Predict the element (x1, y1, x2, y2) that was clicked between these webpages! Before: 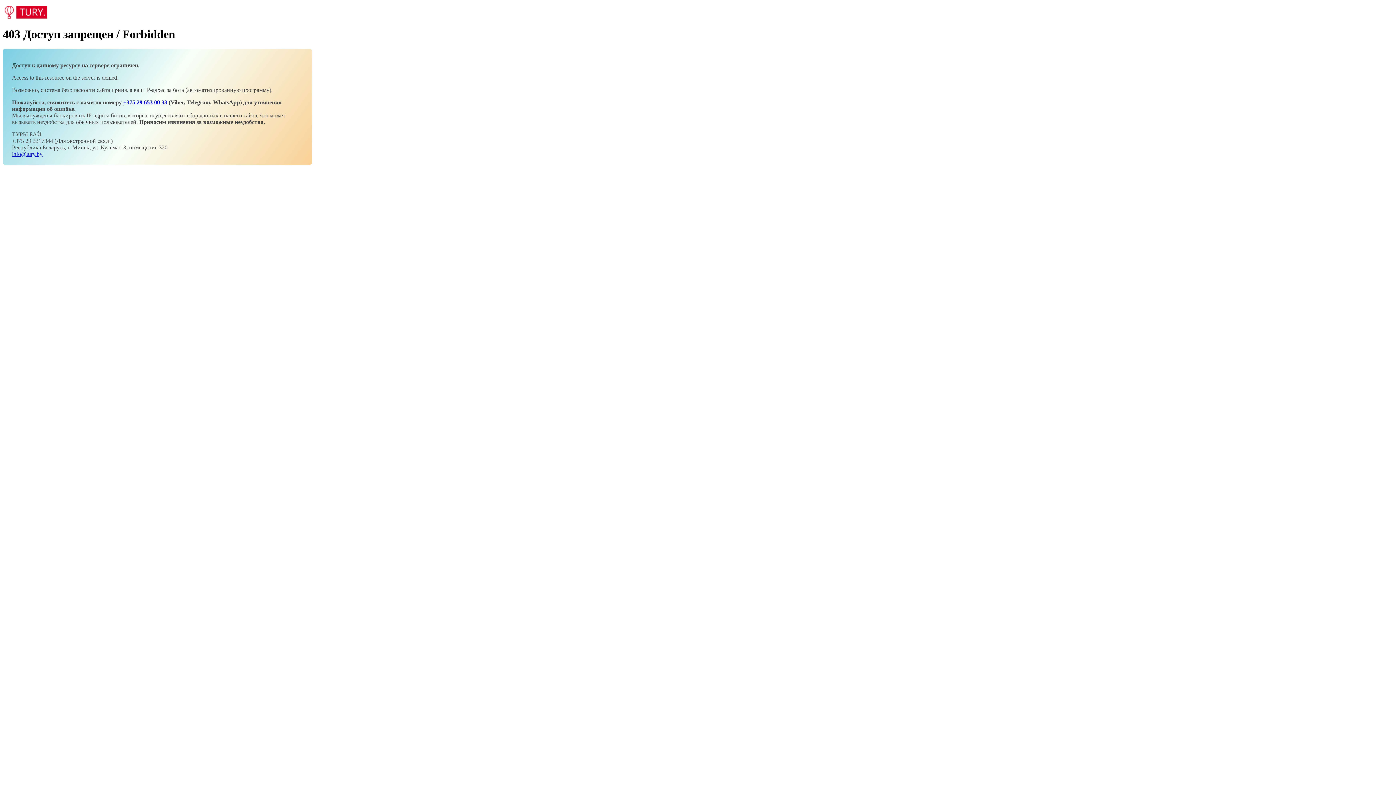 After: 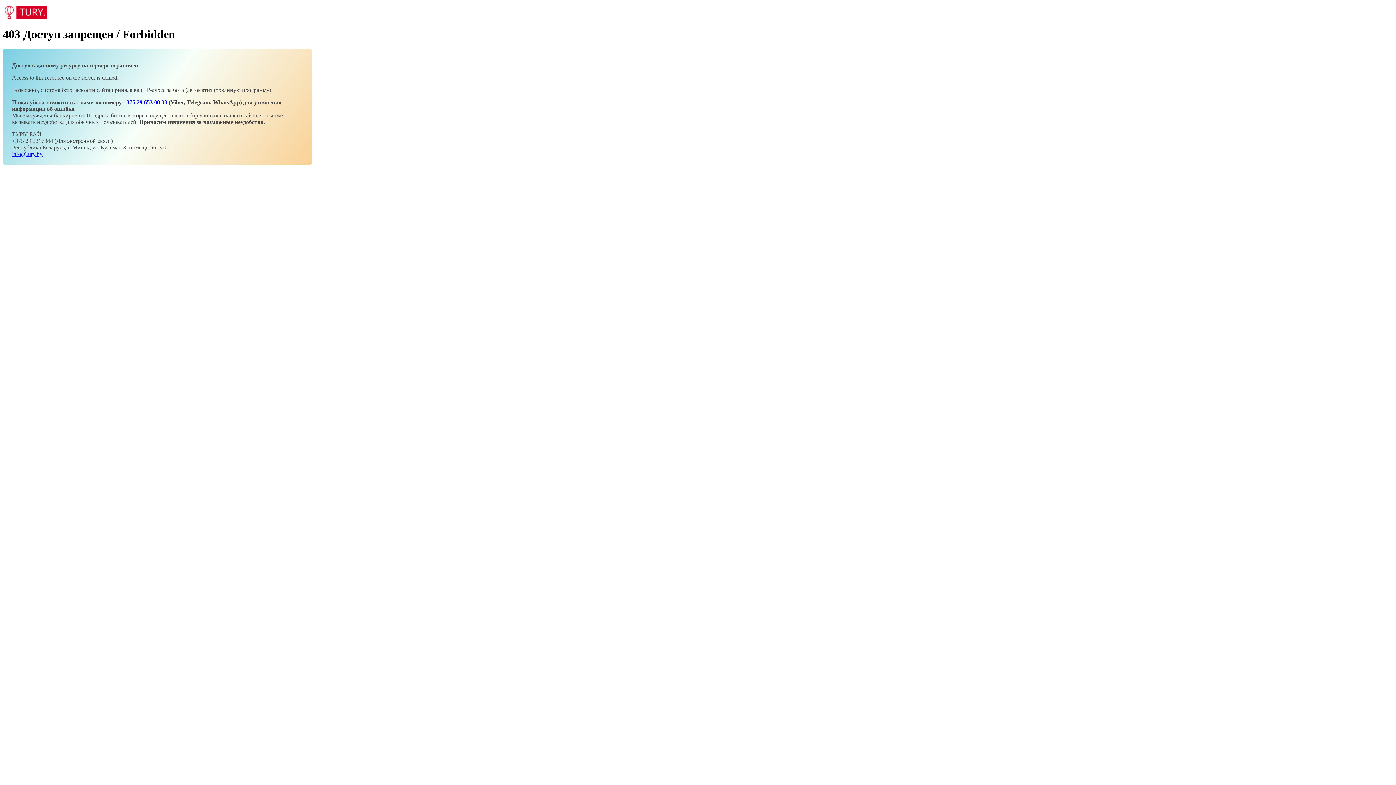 Action: label: +375 29 653 00 33 bbox: (123, 99, 167, 105)